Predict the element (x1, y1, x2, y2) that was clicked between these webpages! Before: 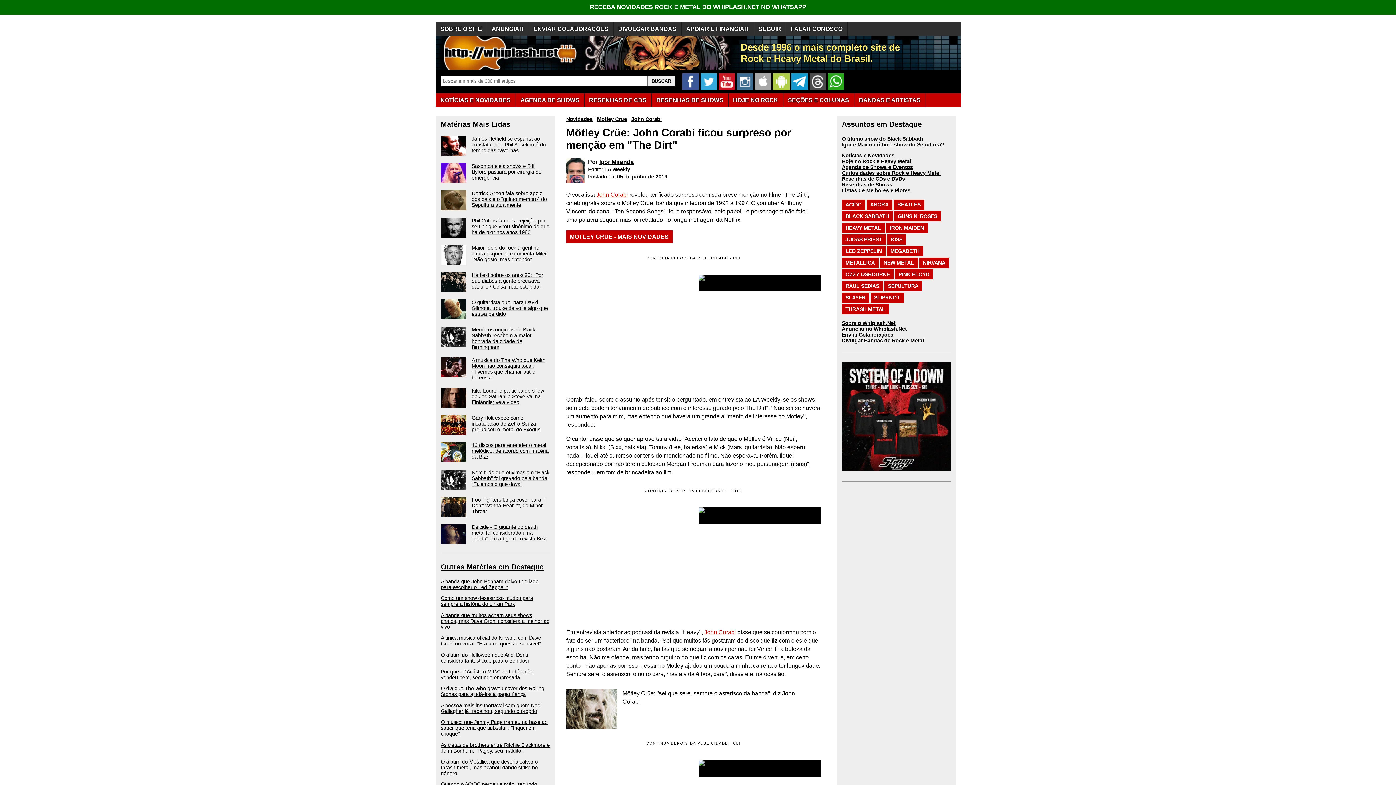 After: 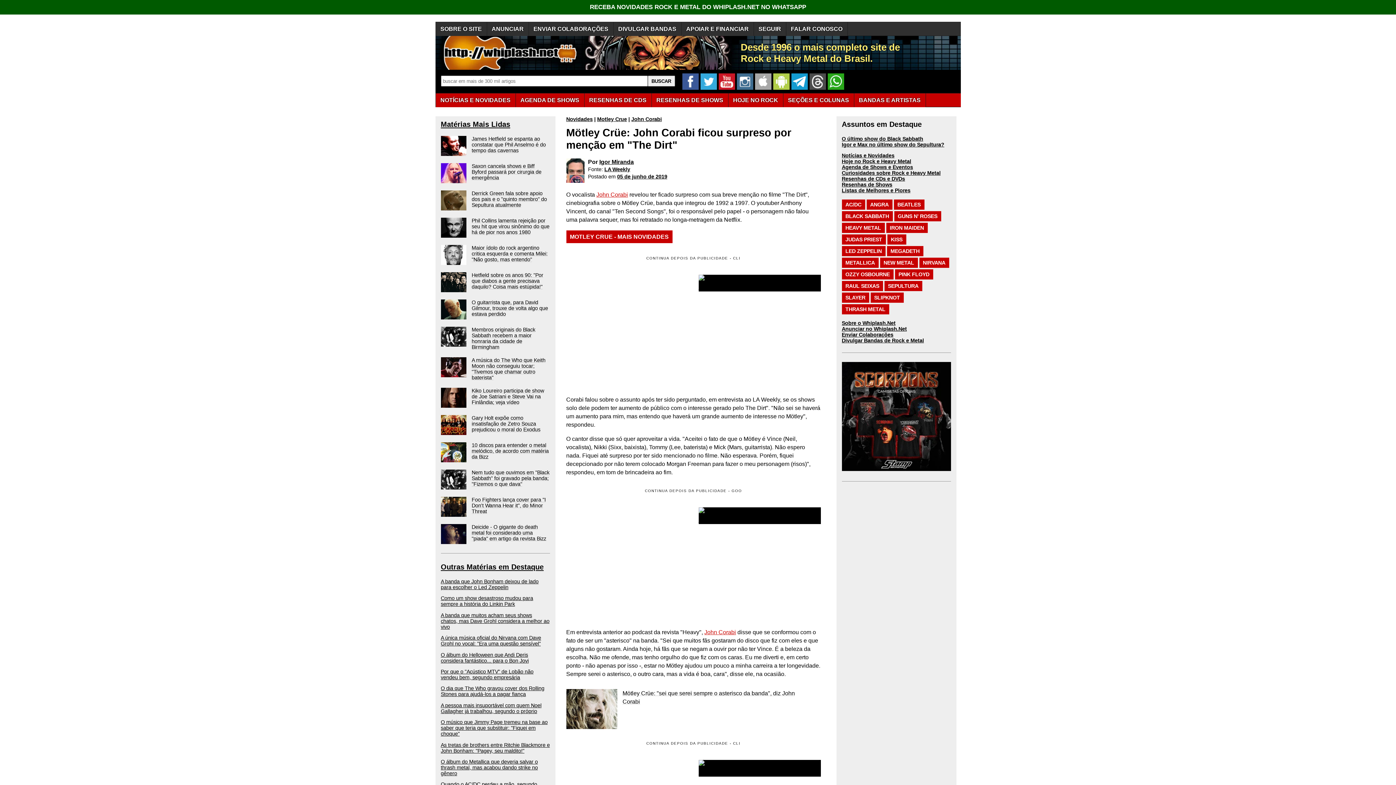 Action: bbox: (842, 466, 951, 472)